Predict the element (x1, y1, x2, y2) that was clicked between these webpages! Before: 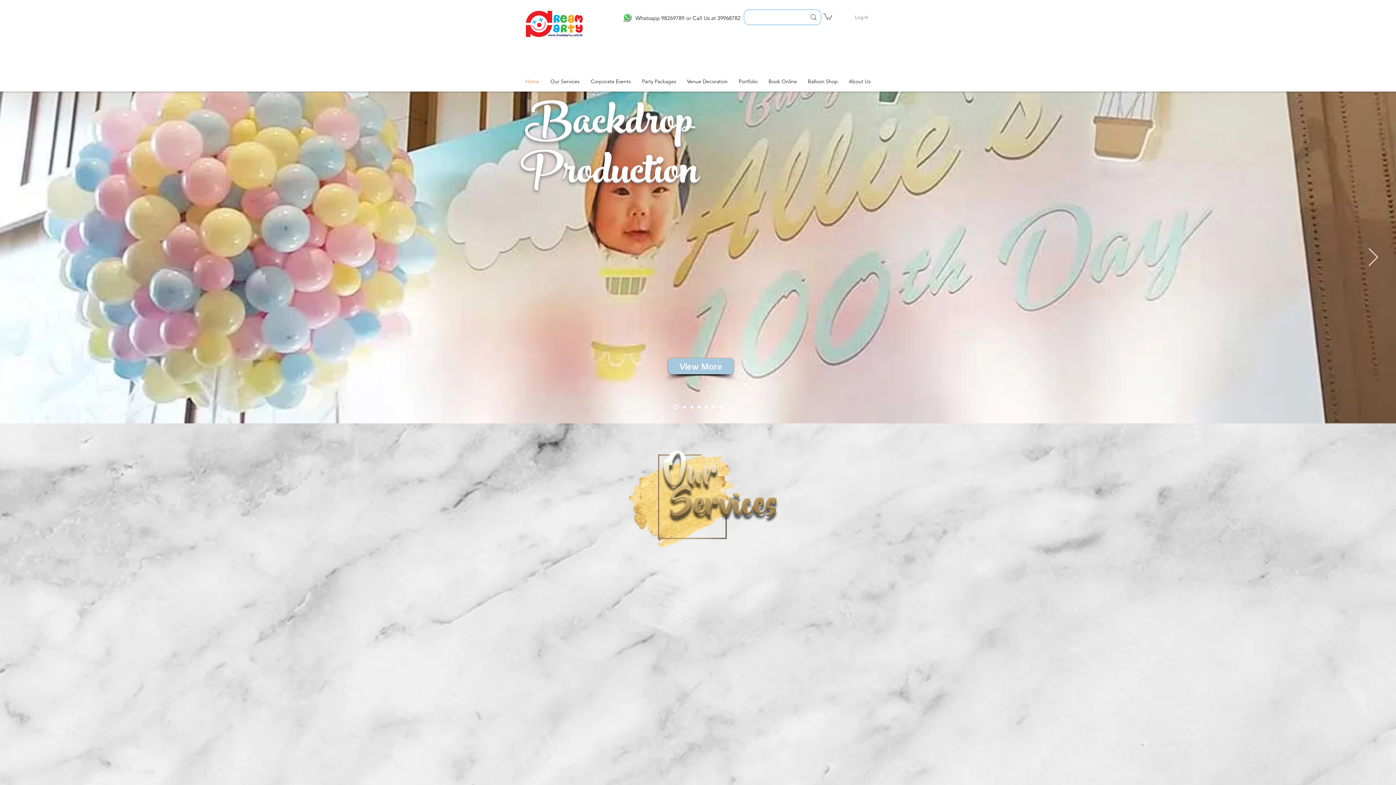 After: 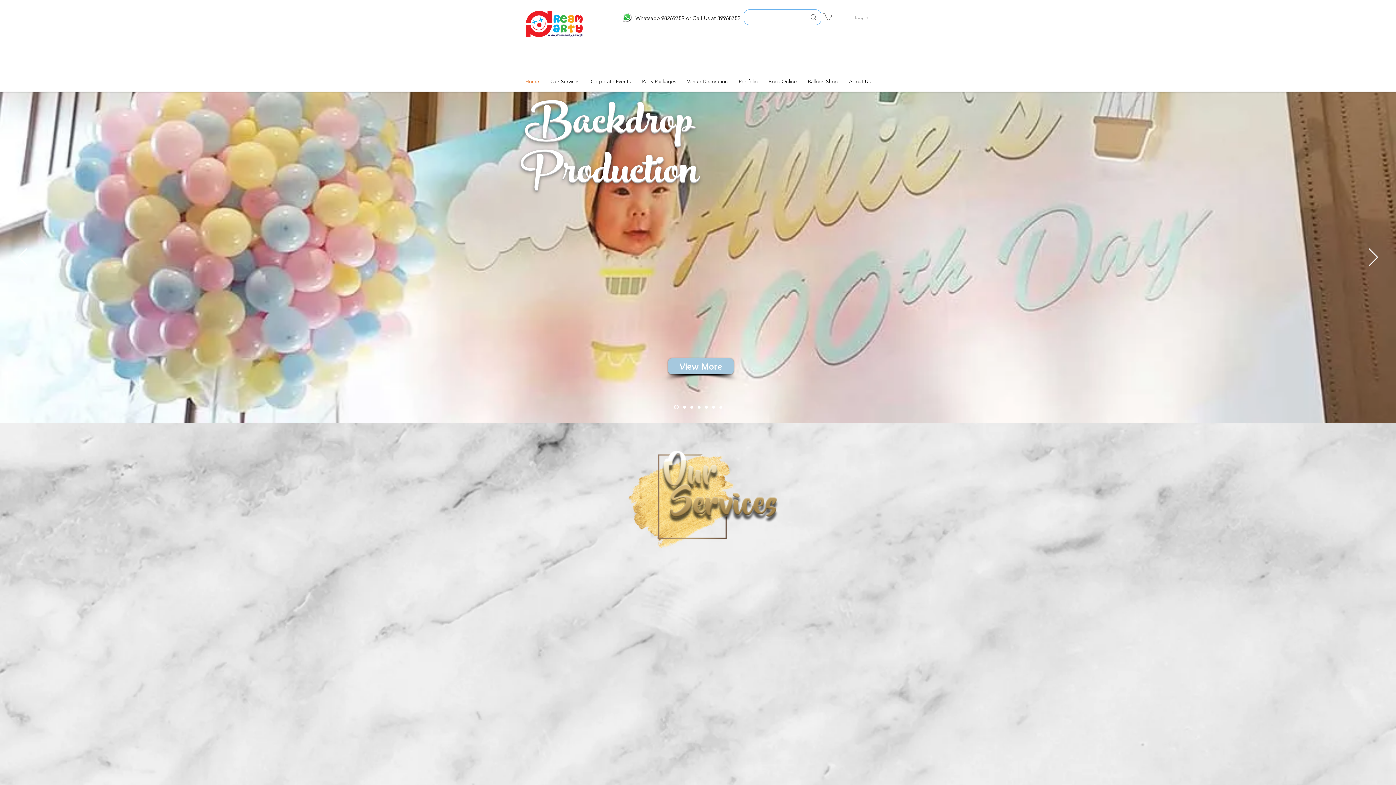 Action: label: Birthday Packages bbox: (690, 405, 693, 408)